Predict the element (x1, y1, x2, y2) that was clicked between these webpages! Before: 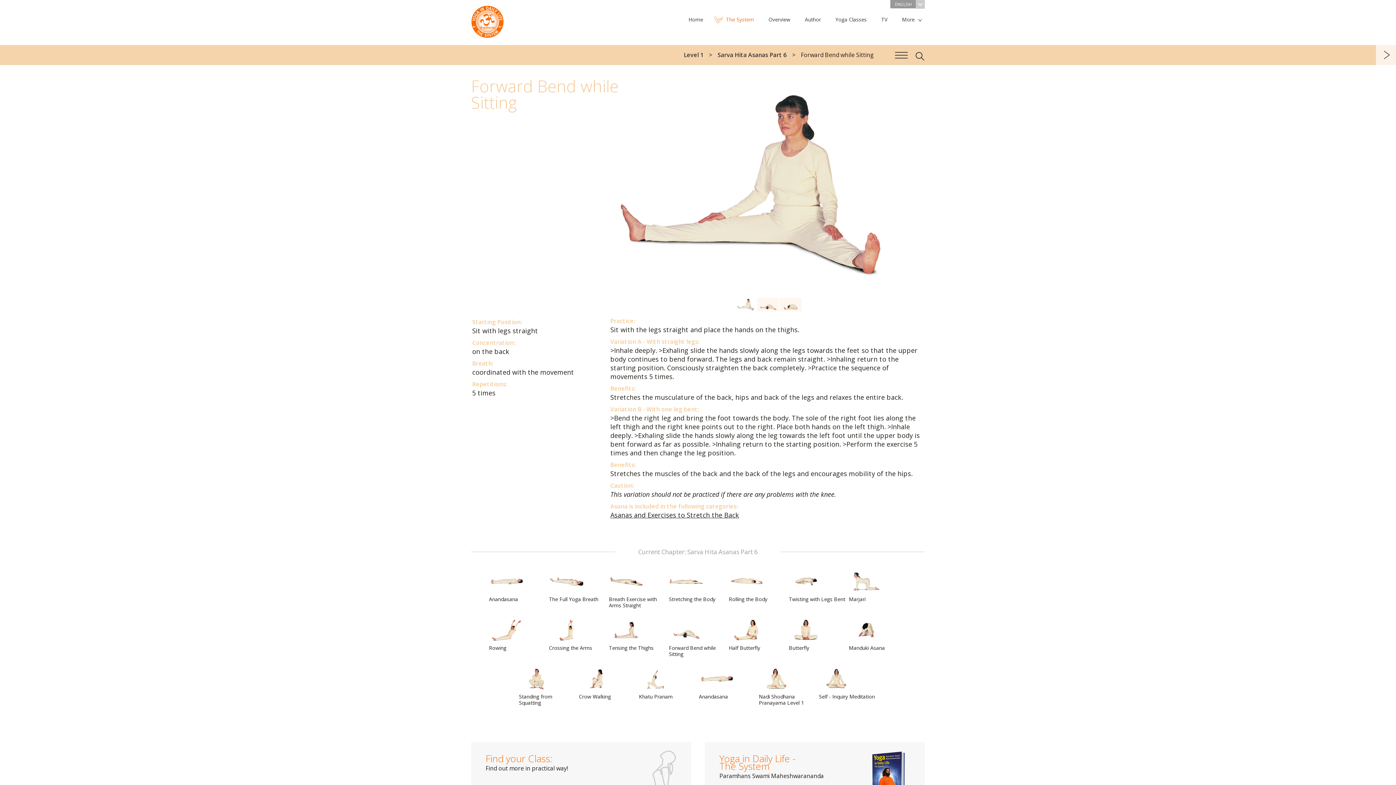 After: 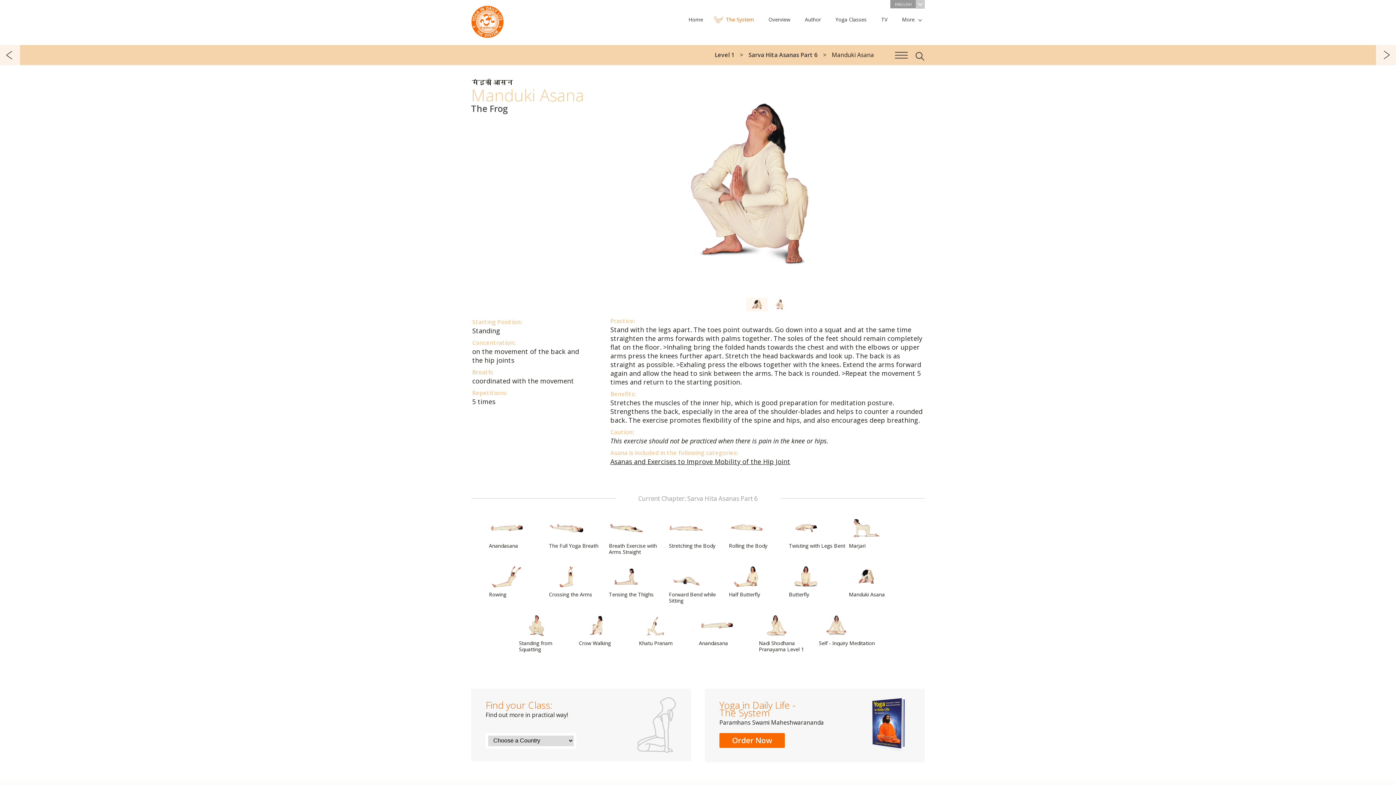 Action: bbox: (849, 619, 905, 651) label: Manduki Asana